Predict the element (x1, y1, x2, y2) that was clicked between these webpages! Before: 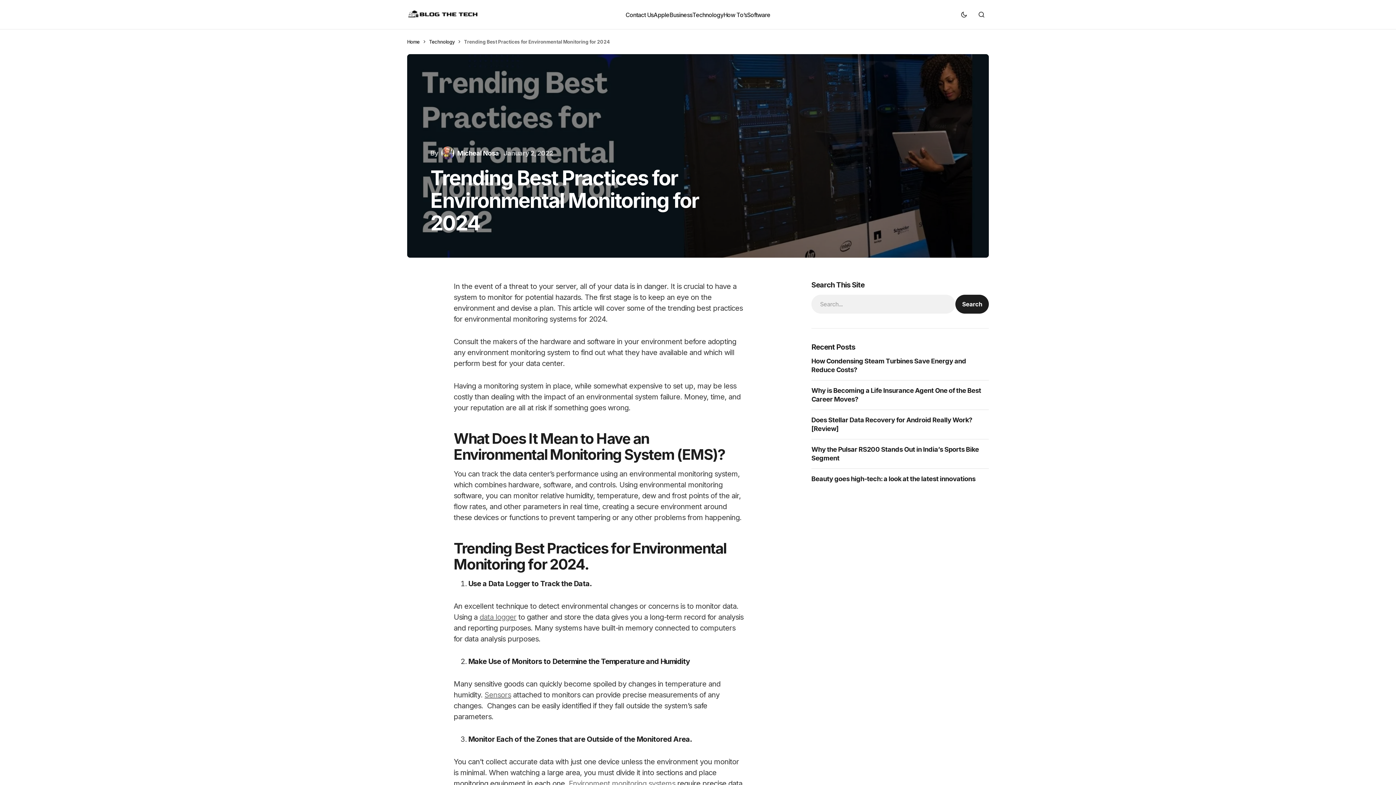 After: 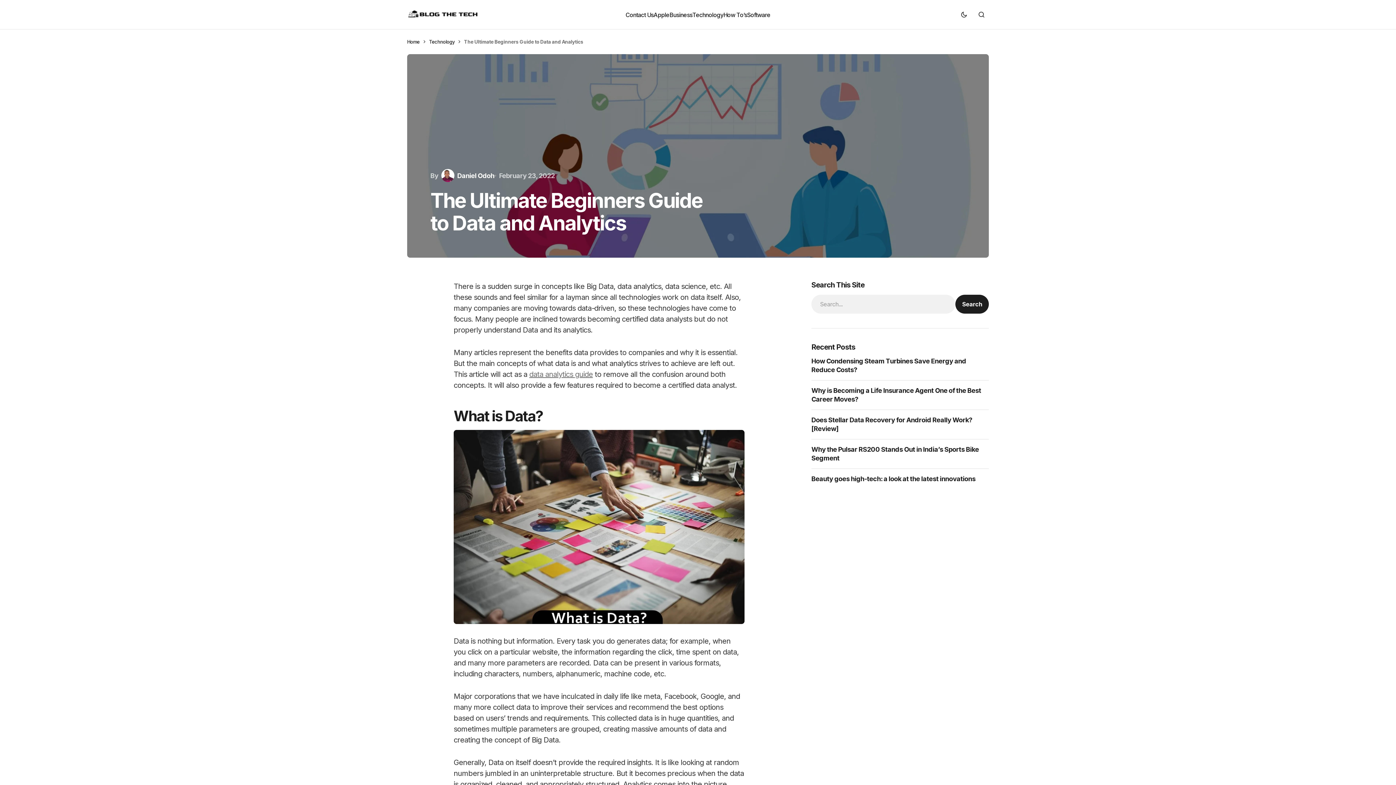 Action: label: data logger bbox: (479, 613, 516, 621)